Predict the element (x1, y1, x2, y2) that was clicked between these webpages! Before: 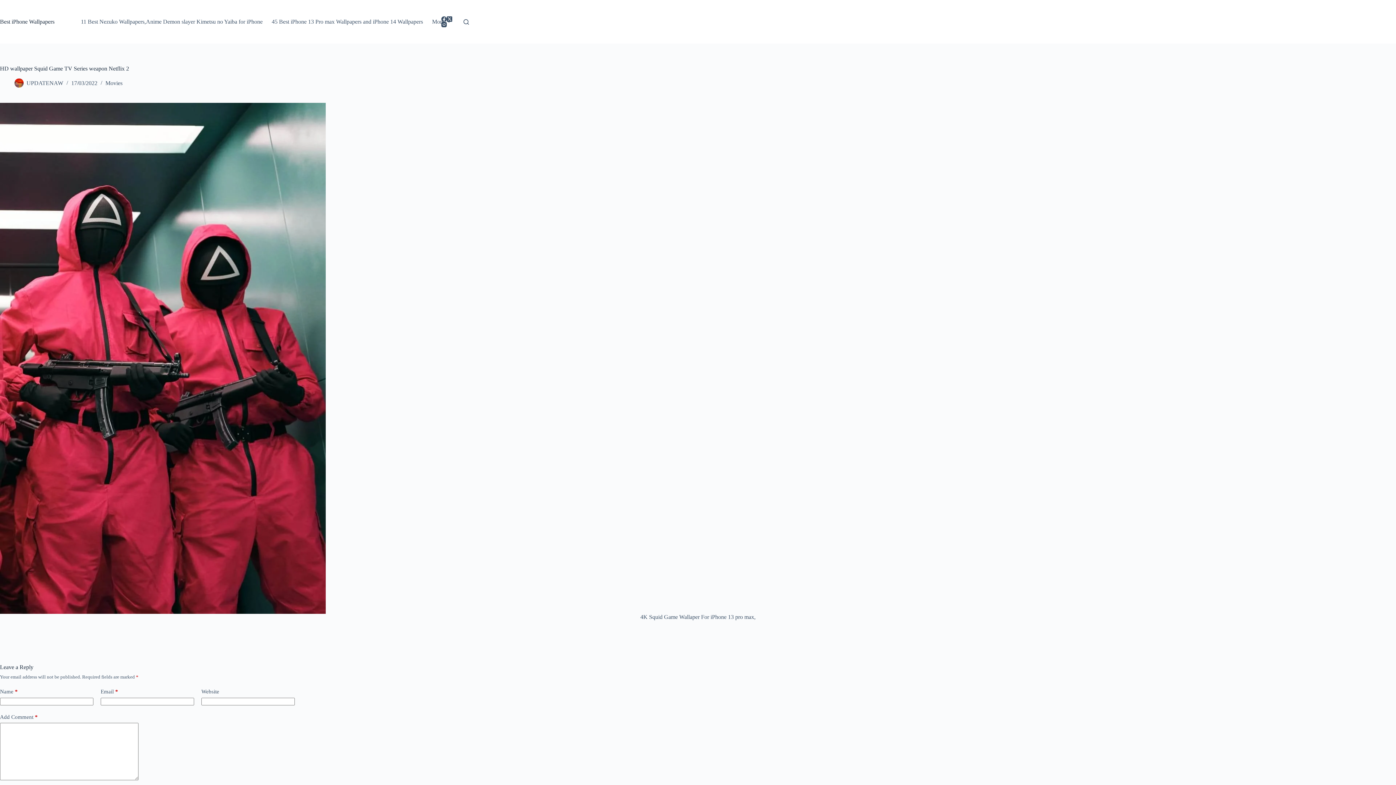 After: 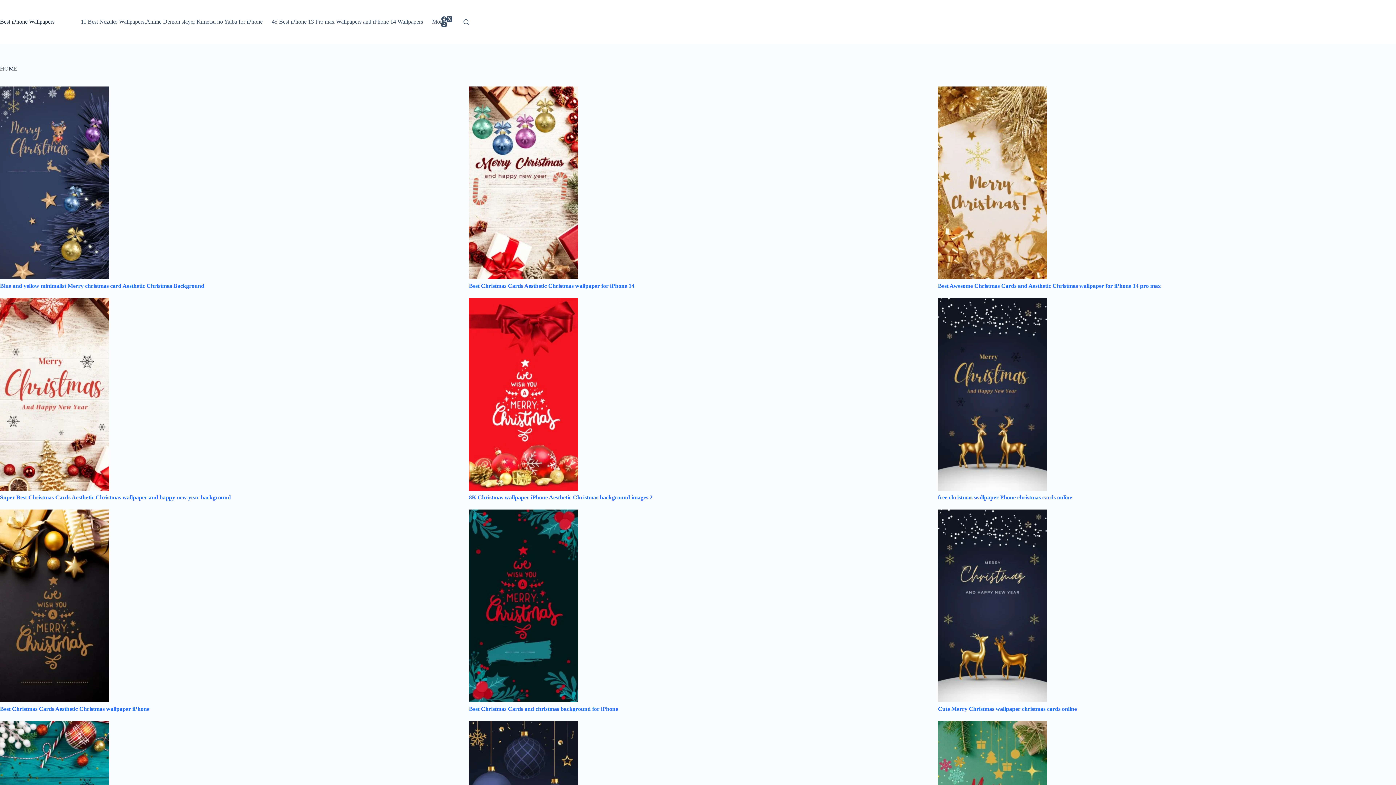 Action: label: UPDATENAW bbox: (26, 80, 63, 86)